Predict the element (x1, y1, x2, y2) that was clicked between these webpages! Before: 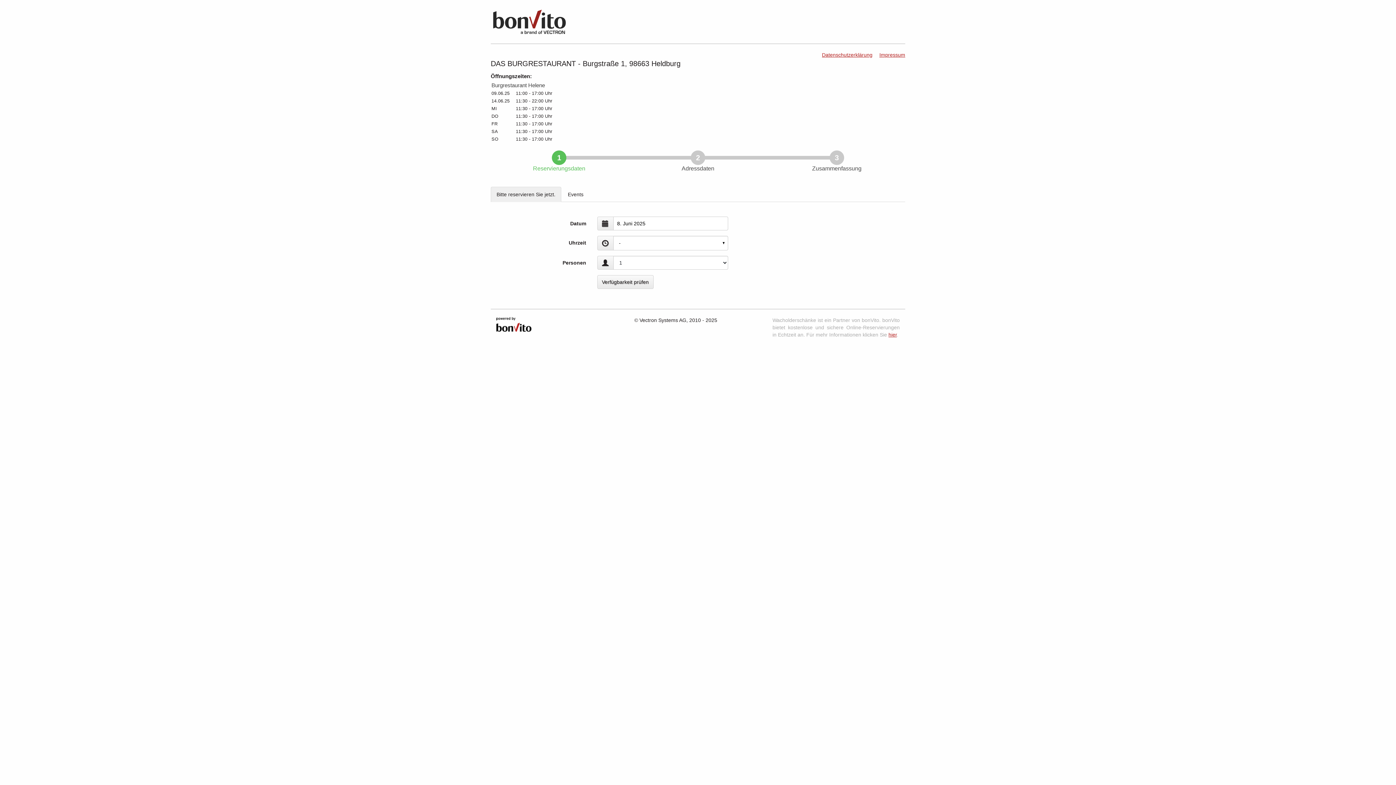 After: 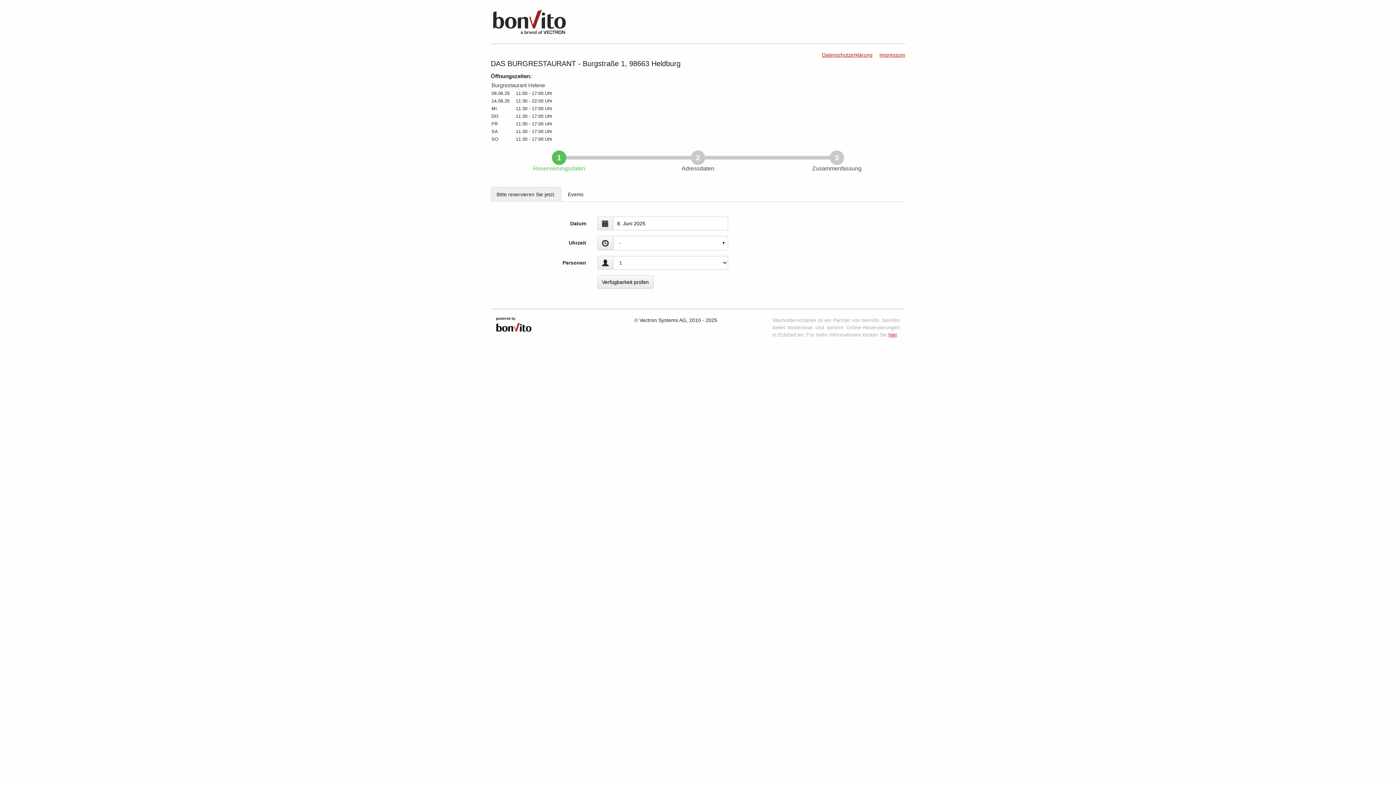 Action: label: hier bbox: (888, 332, 897, 337)